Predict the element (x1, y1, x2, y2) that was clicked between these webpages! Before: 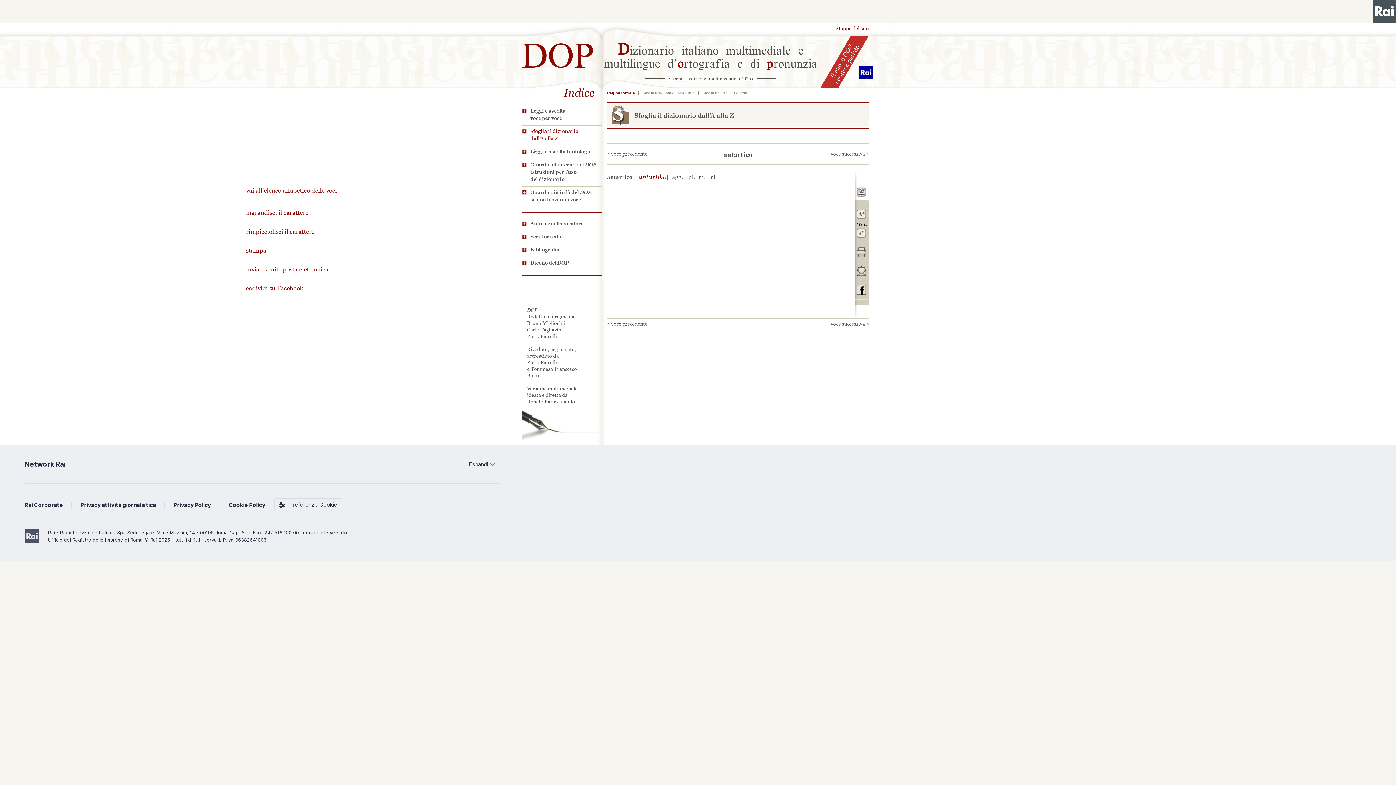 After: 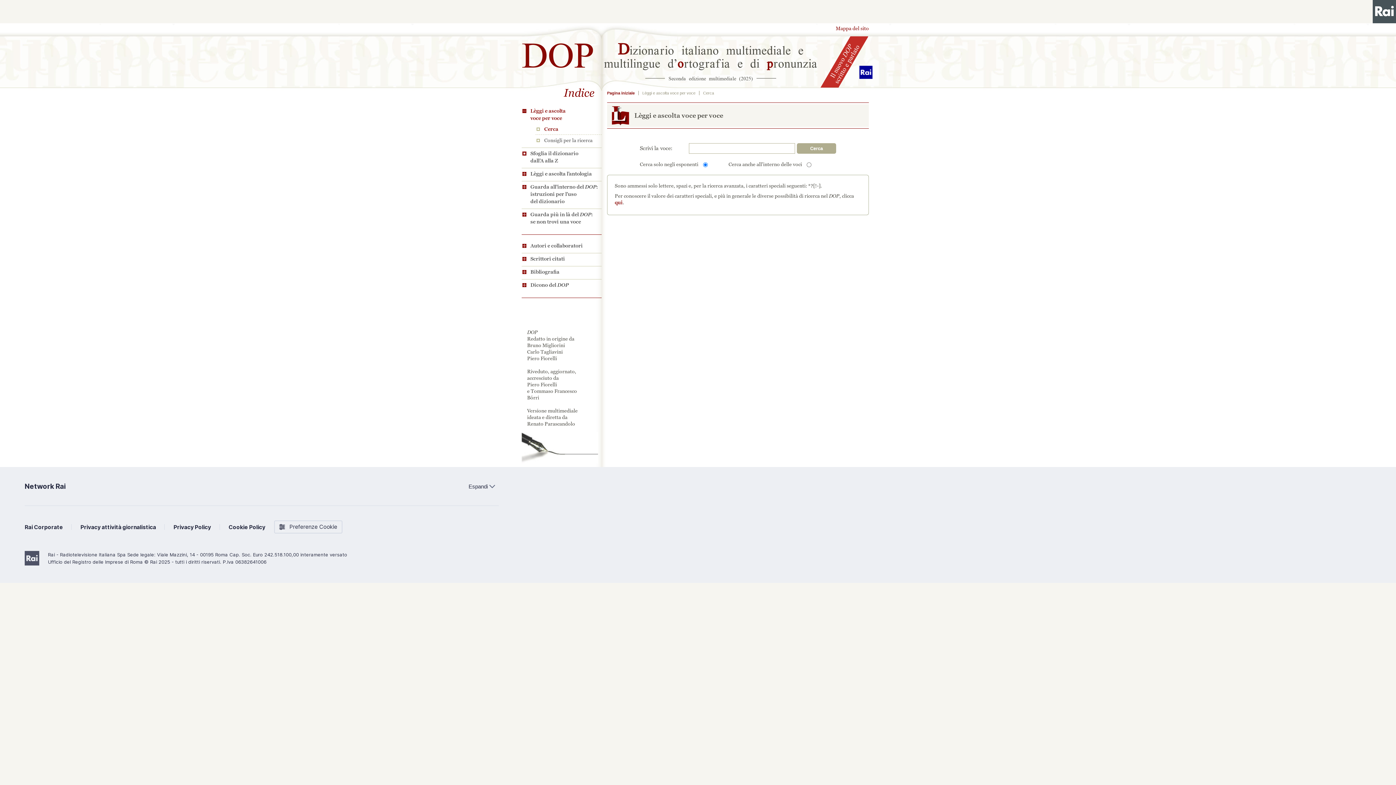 Action: bbox: (521, 107, 567, 123) label: Lèggi e ascolta
voce per voce